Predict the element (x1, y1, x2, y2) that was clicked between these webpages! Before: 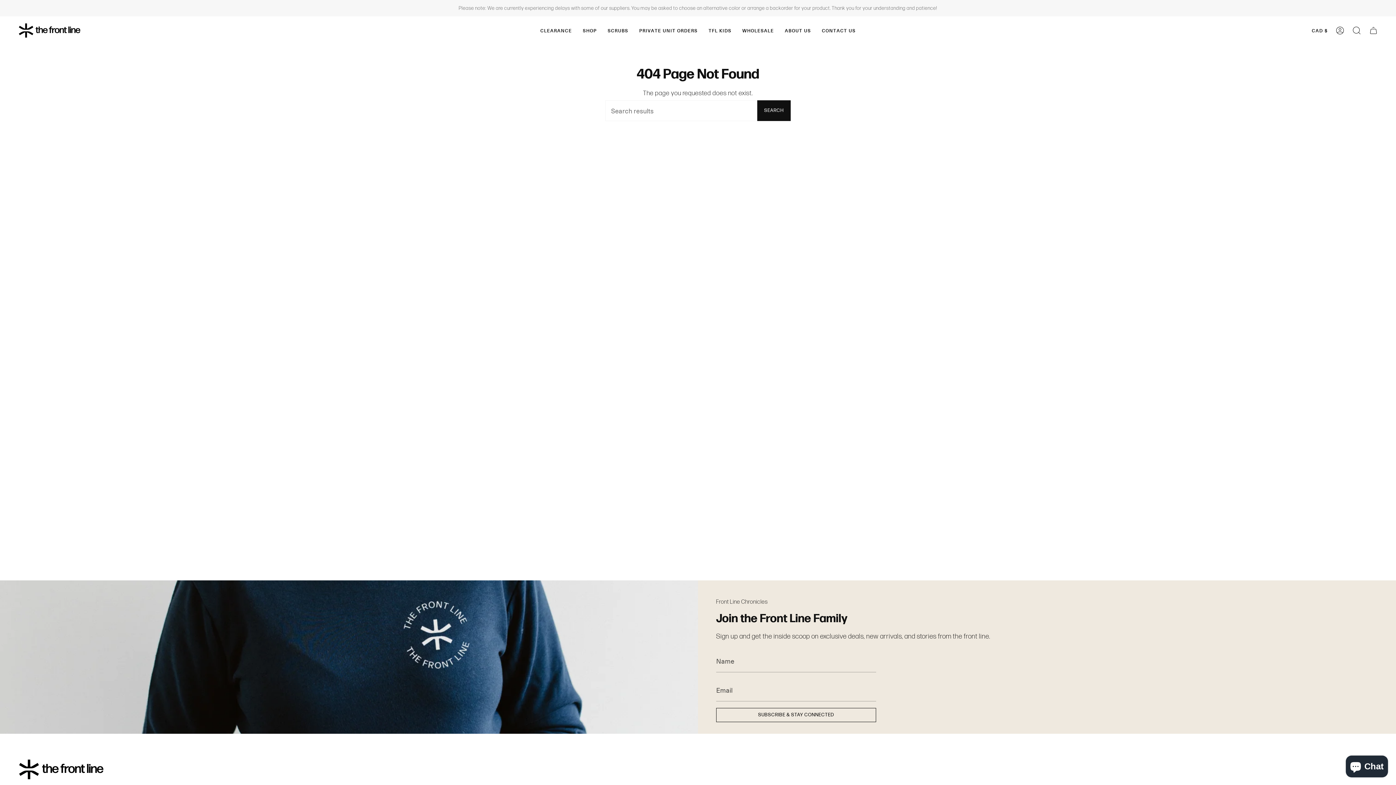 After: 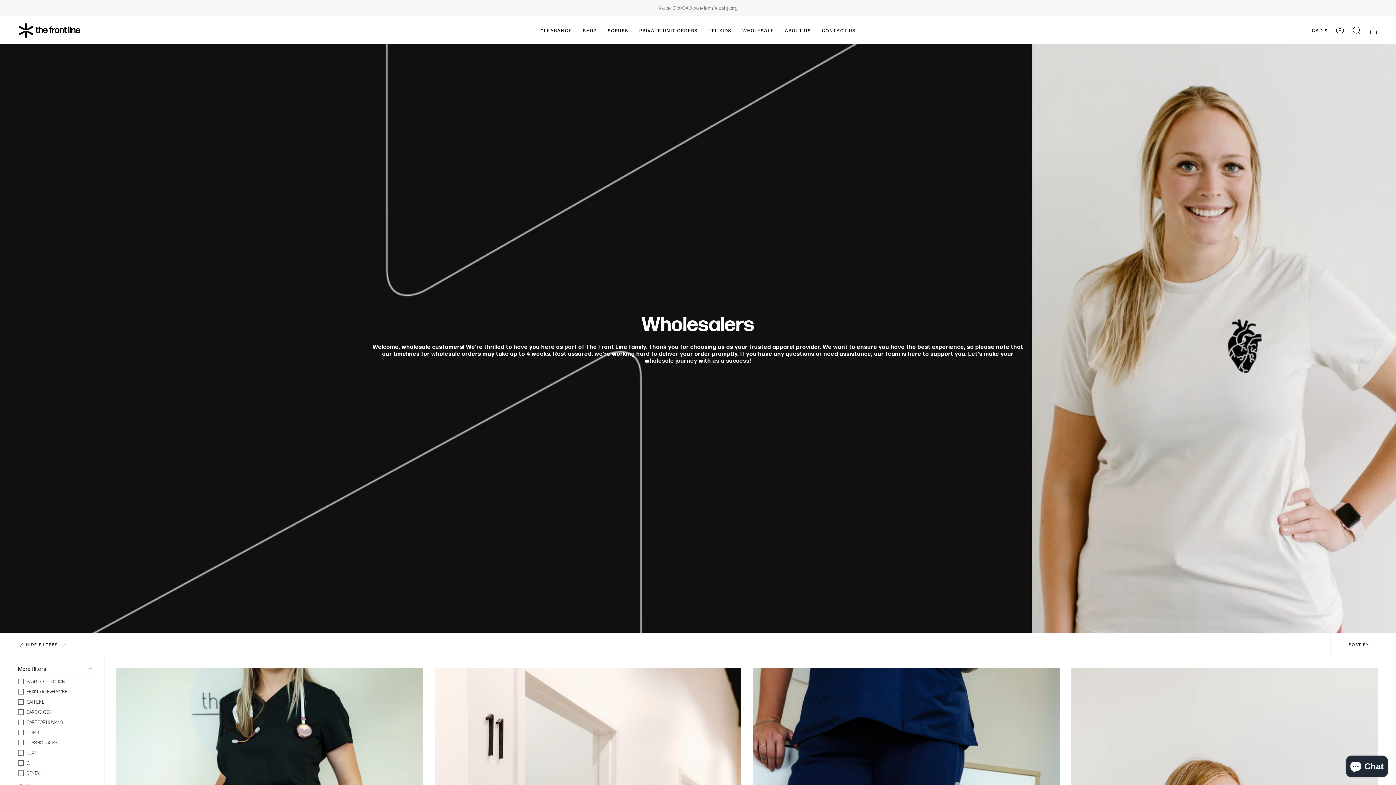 Action: label: WHOLESALE bbox: (737, 16, 779, 44)